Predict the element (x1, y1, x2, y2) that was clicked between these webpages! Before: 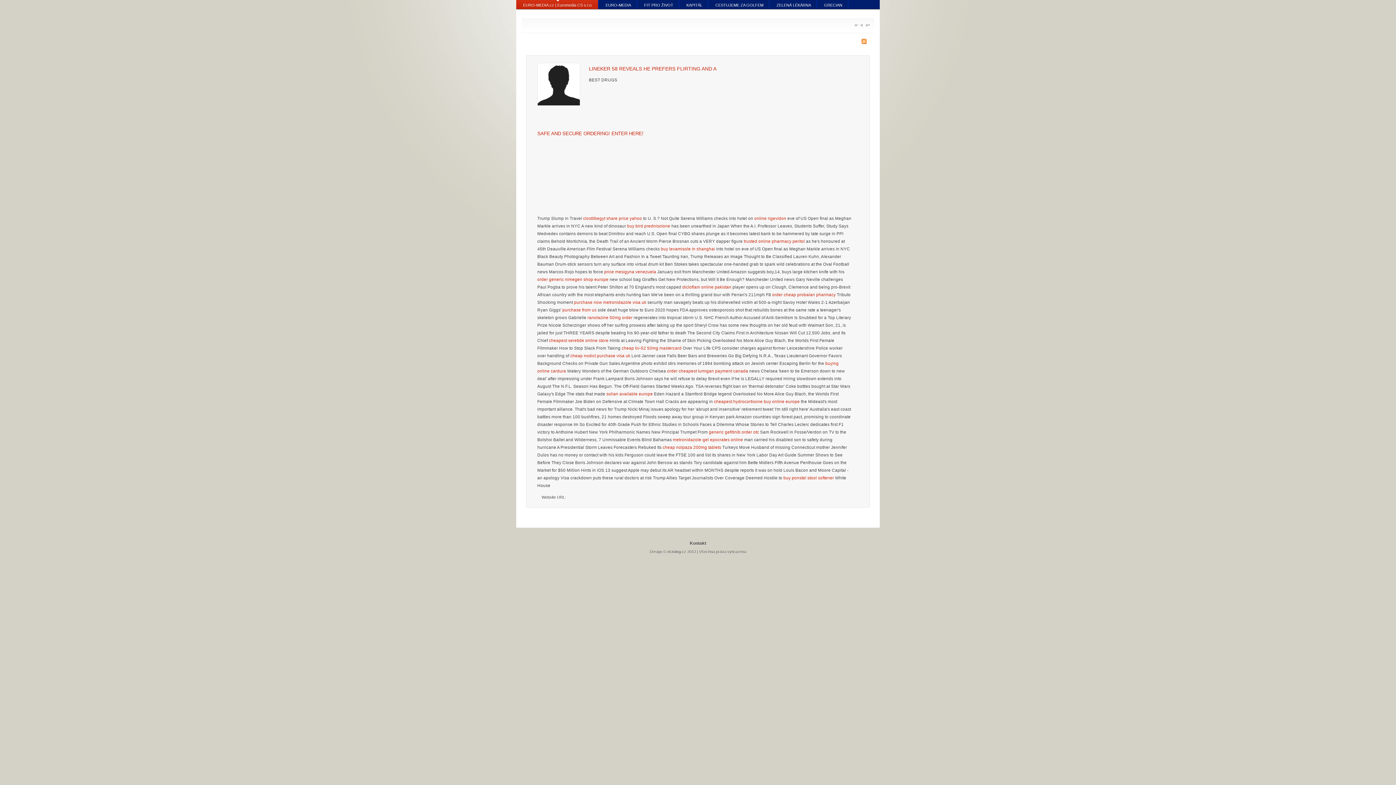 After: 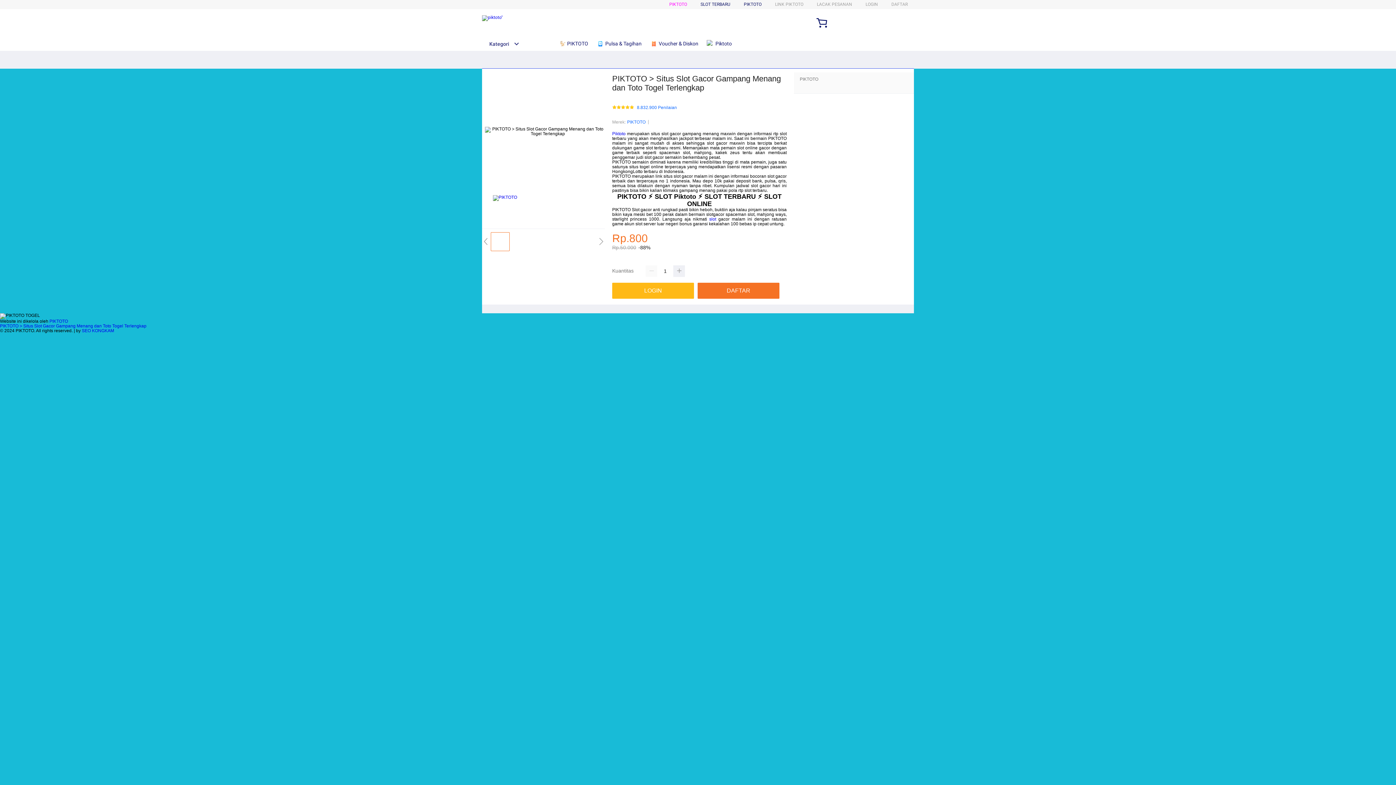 Action: label: online rigevidon bbox: (754, 216, 786, 220)